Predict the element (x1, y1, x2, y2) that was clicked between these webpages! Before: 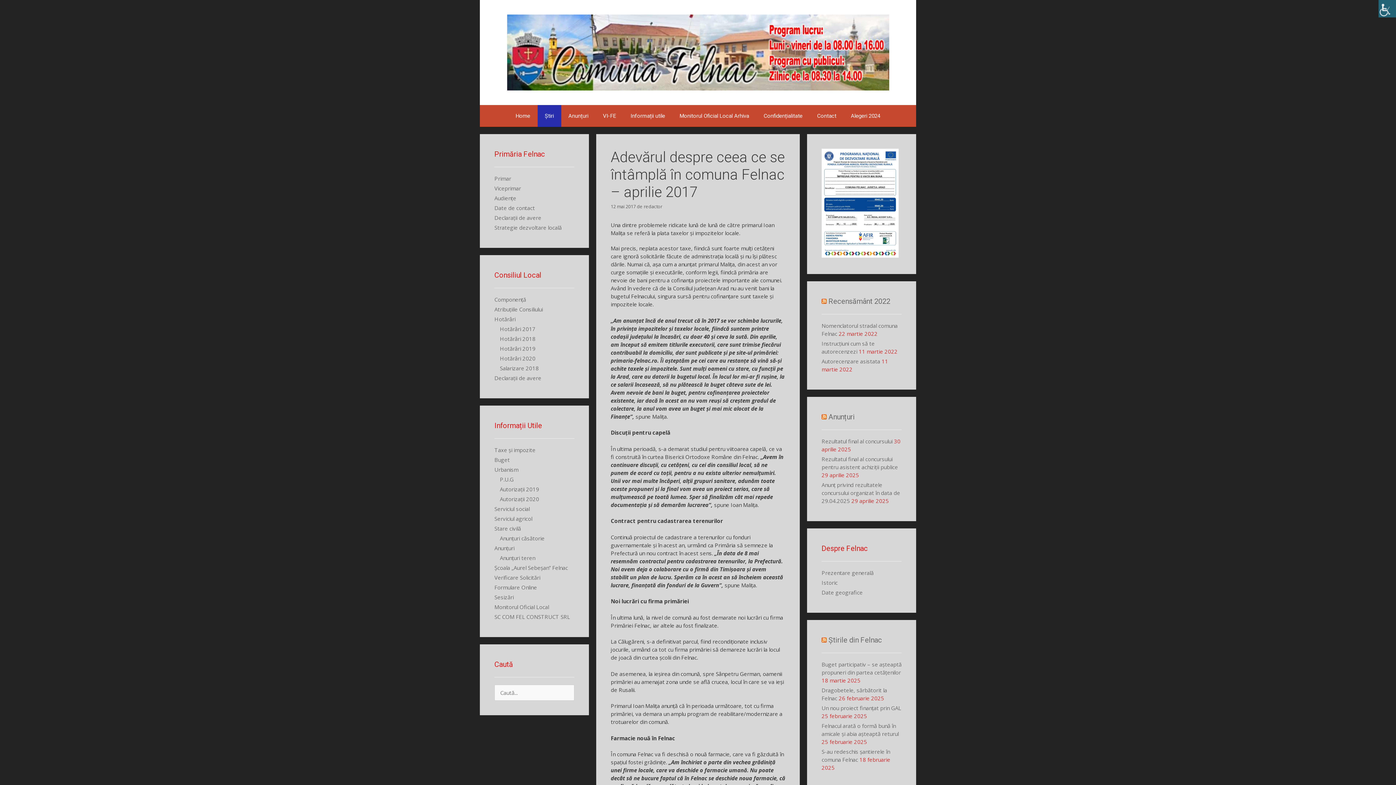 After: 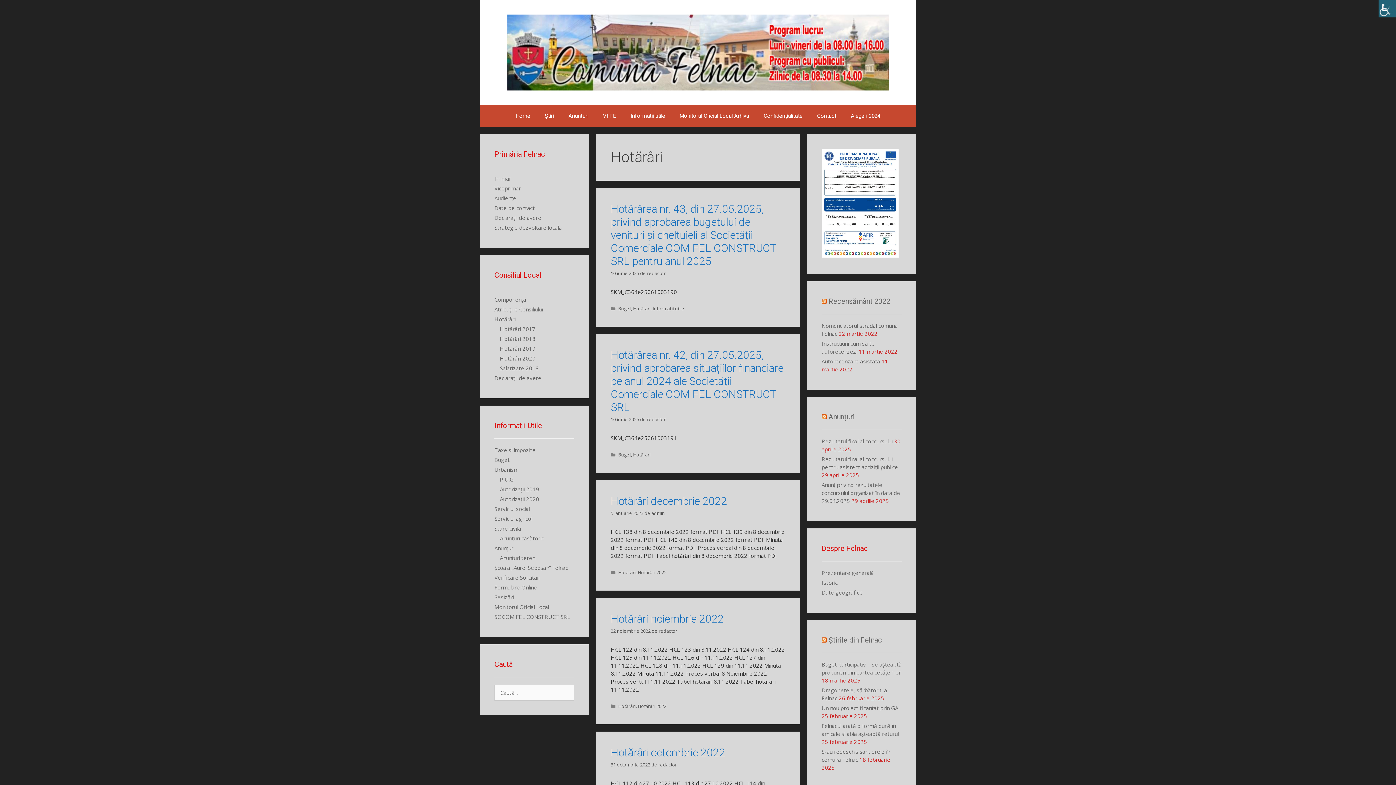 Action: bbox: (494, 315, 515, 322) label: Hotărâri